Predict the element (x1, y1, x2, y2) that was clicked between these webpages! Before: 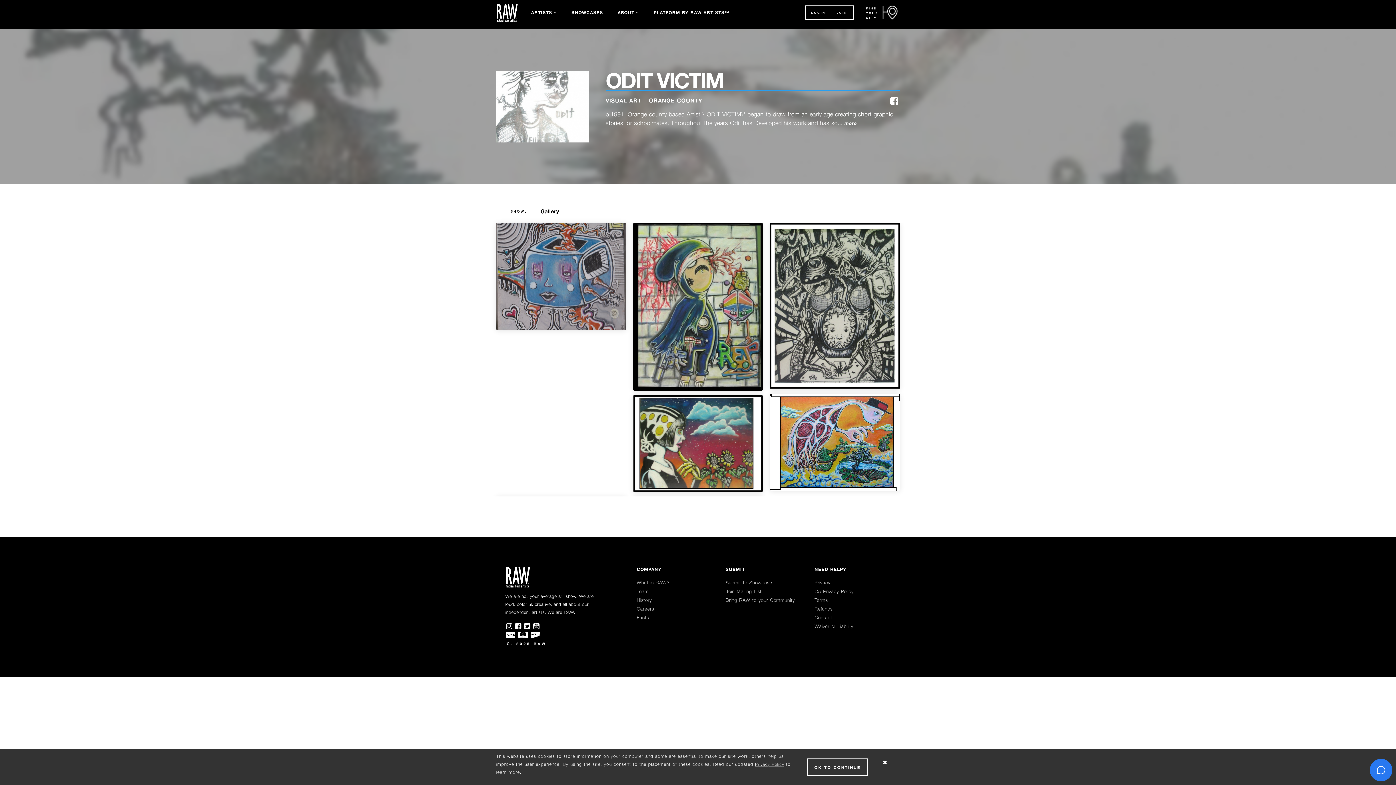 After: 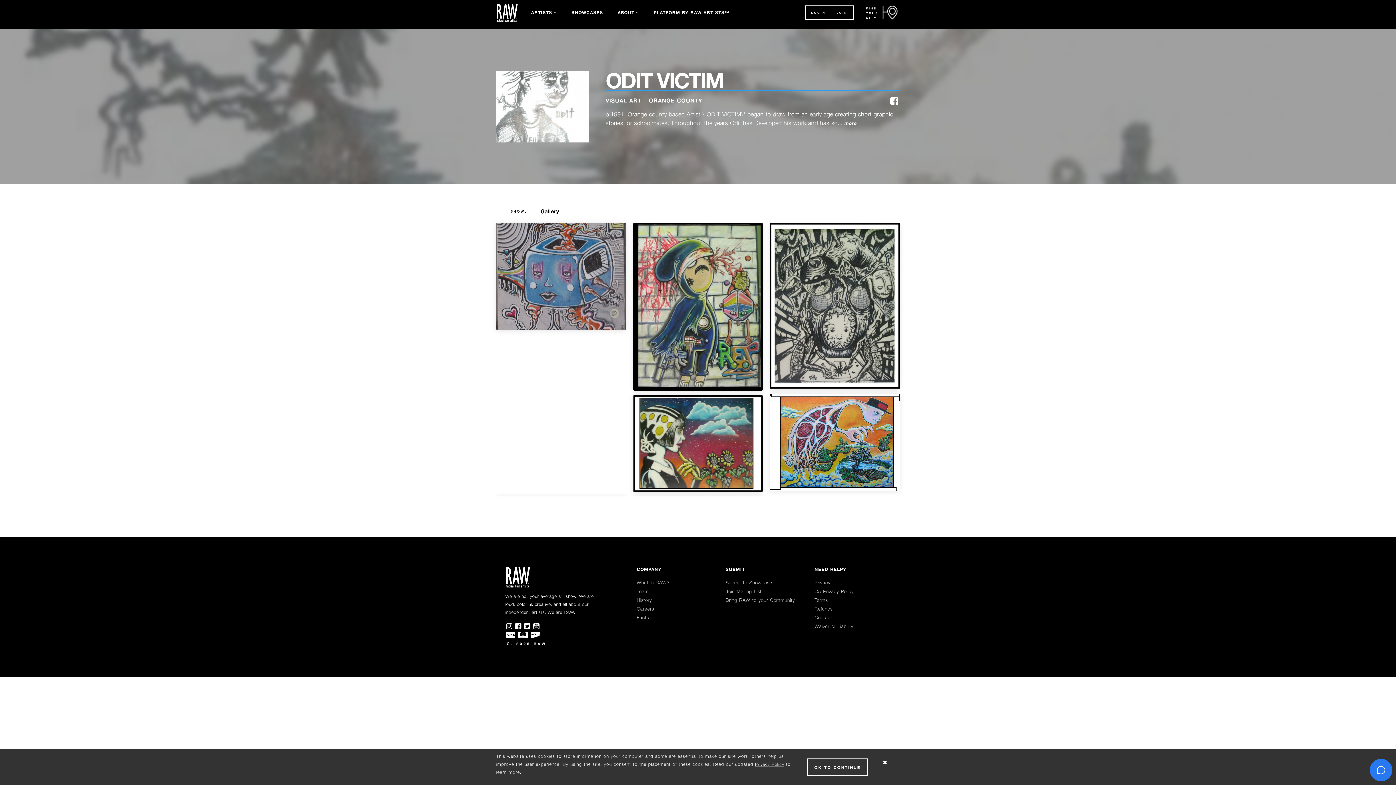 Action: label: Find RAWAartists on Twitter bbox: (524, 623, 533, 630)